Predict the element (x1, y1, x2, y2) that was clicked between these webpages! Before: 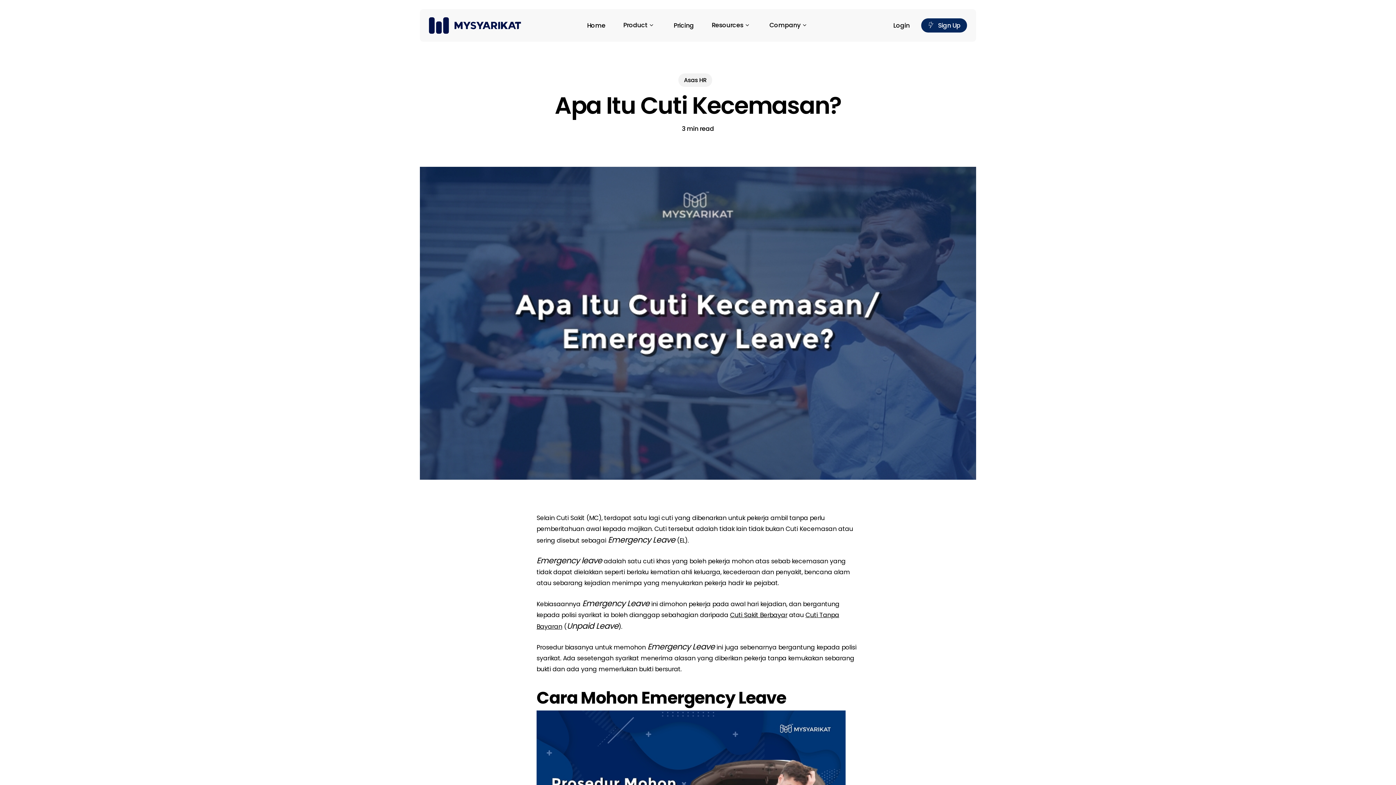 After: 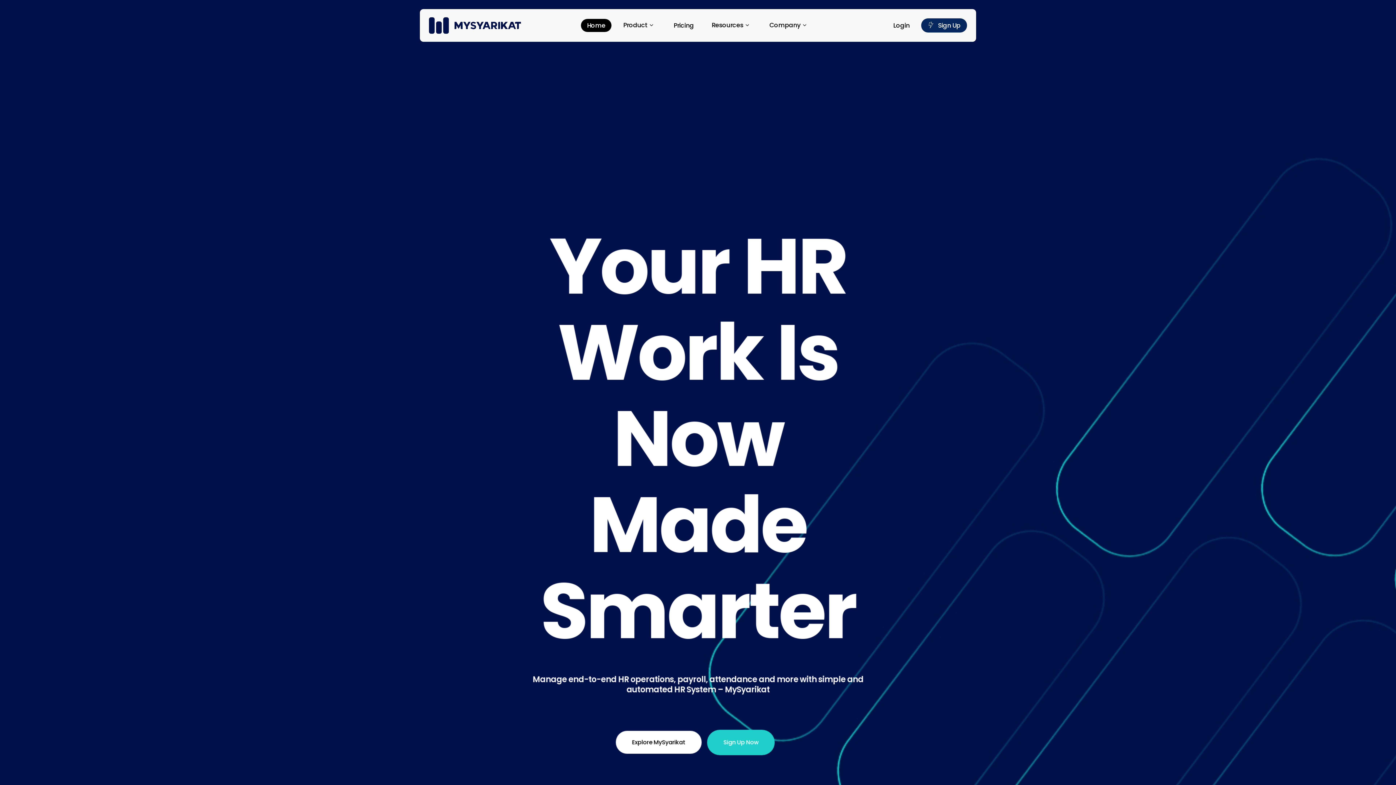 Action: bbox: (429, 16, 521, 34)